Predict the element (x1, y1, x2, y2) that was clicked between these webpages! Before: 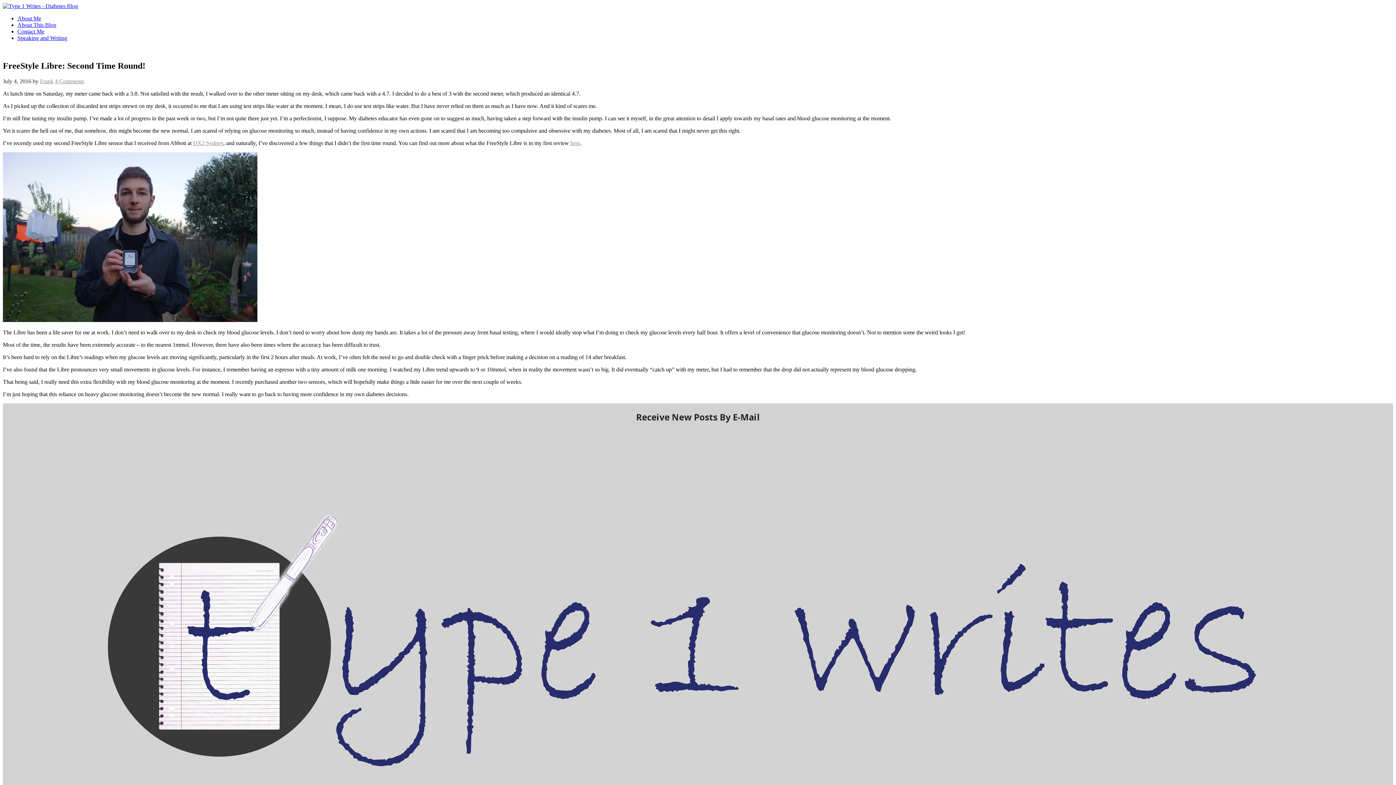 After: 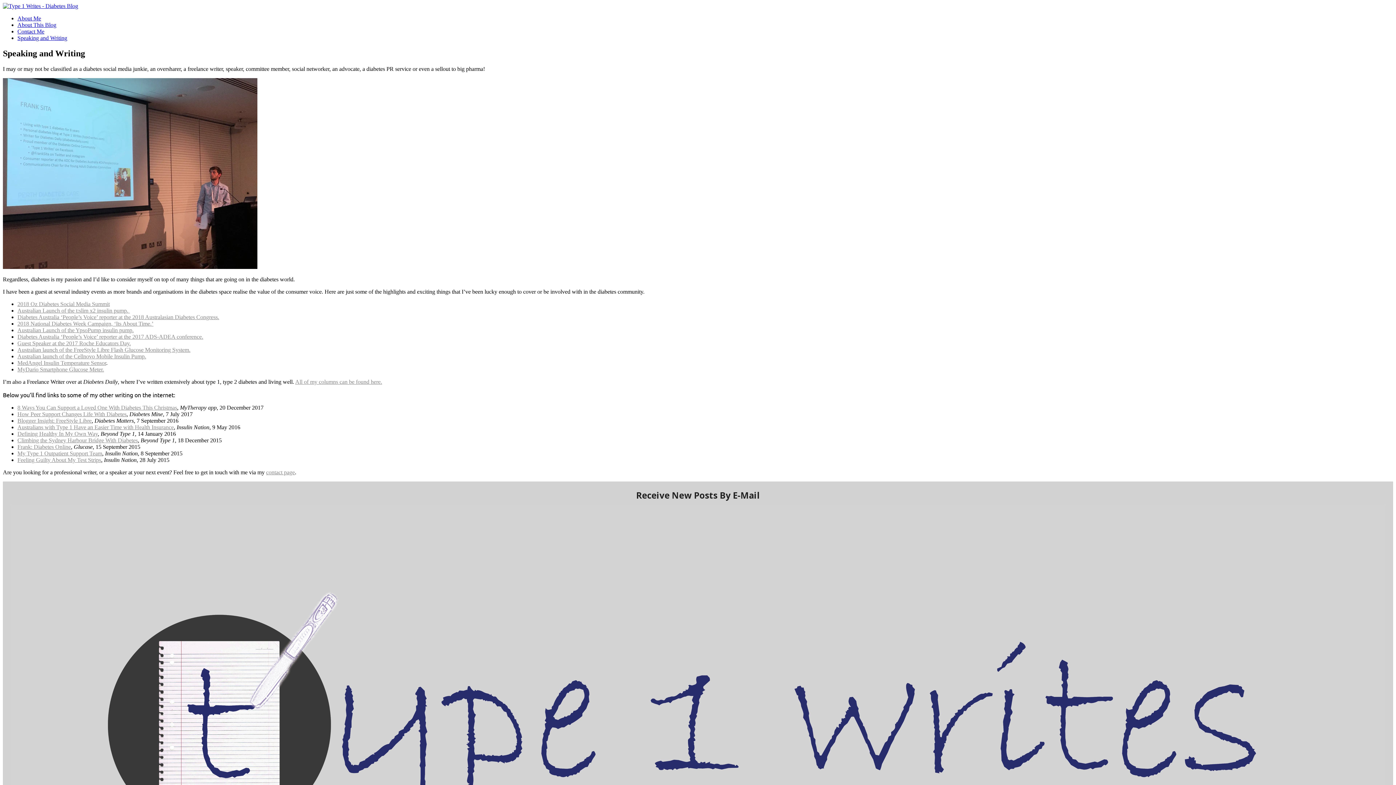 Action: label: Speaking and Writing bbox: (17, 34, 67, 41)